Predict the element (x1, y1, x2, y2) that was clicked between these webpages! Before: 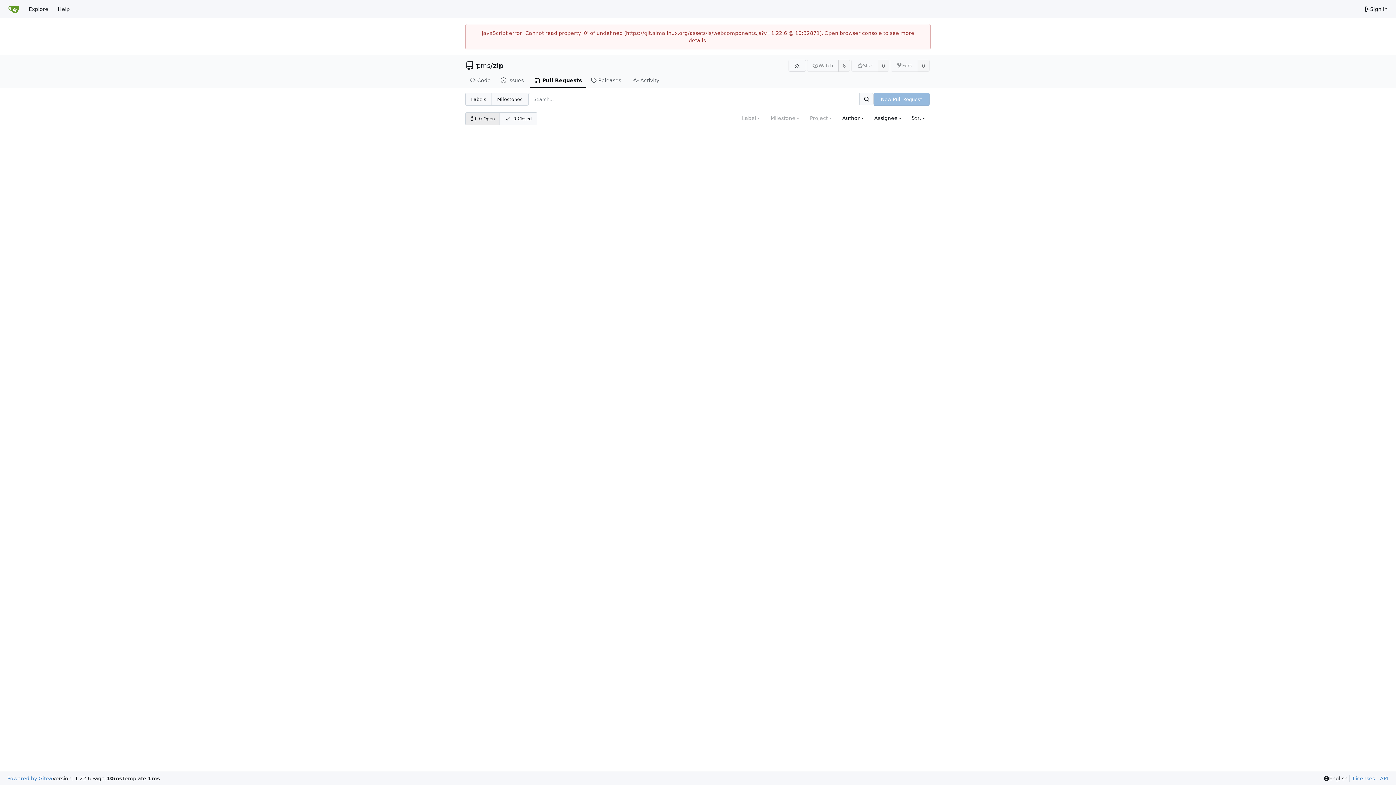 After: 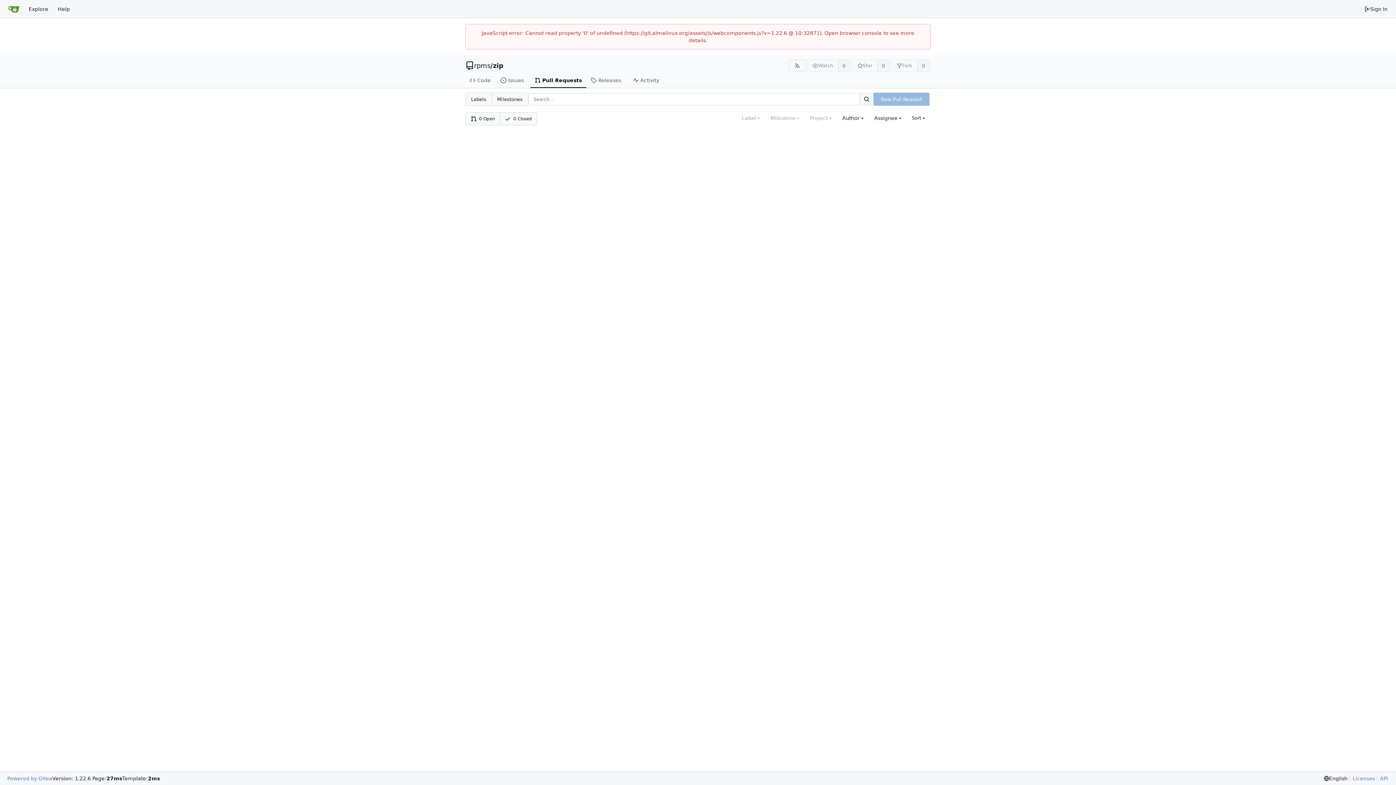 Action: bbox: (465, 112, 500, 125) label: 0 Open